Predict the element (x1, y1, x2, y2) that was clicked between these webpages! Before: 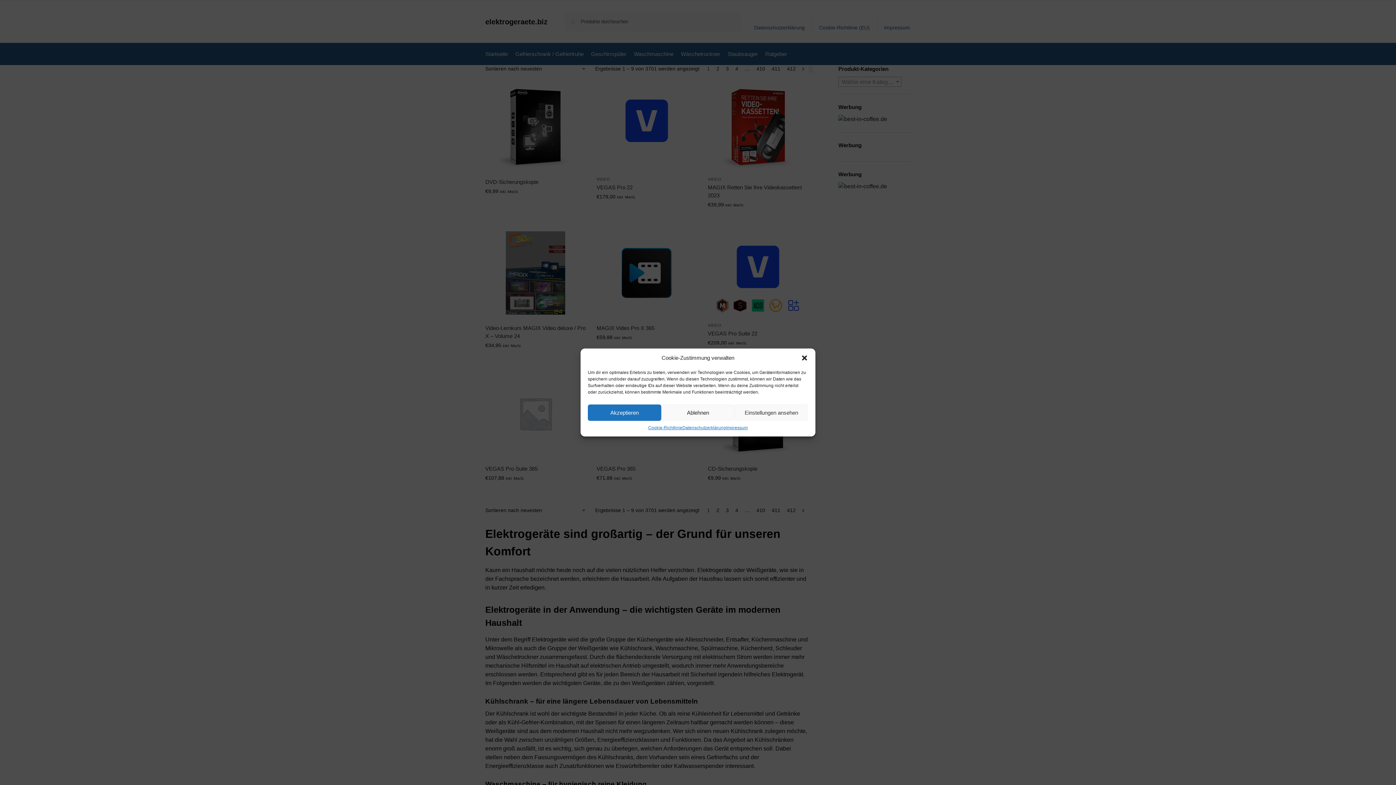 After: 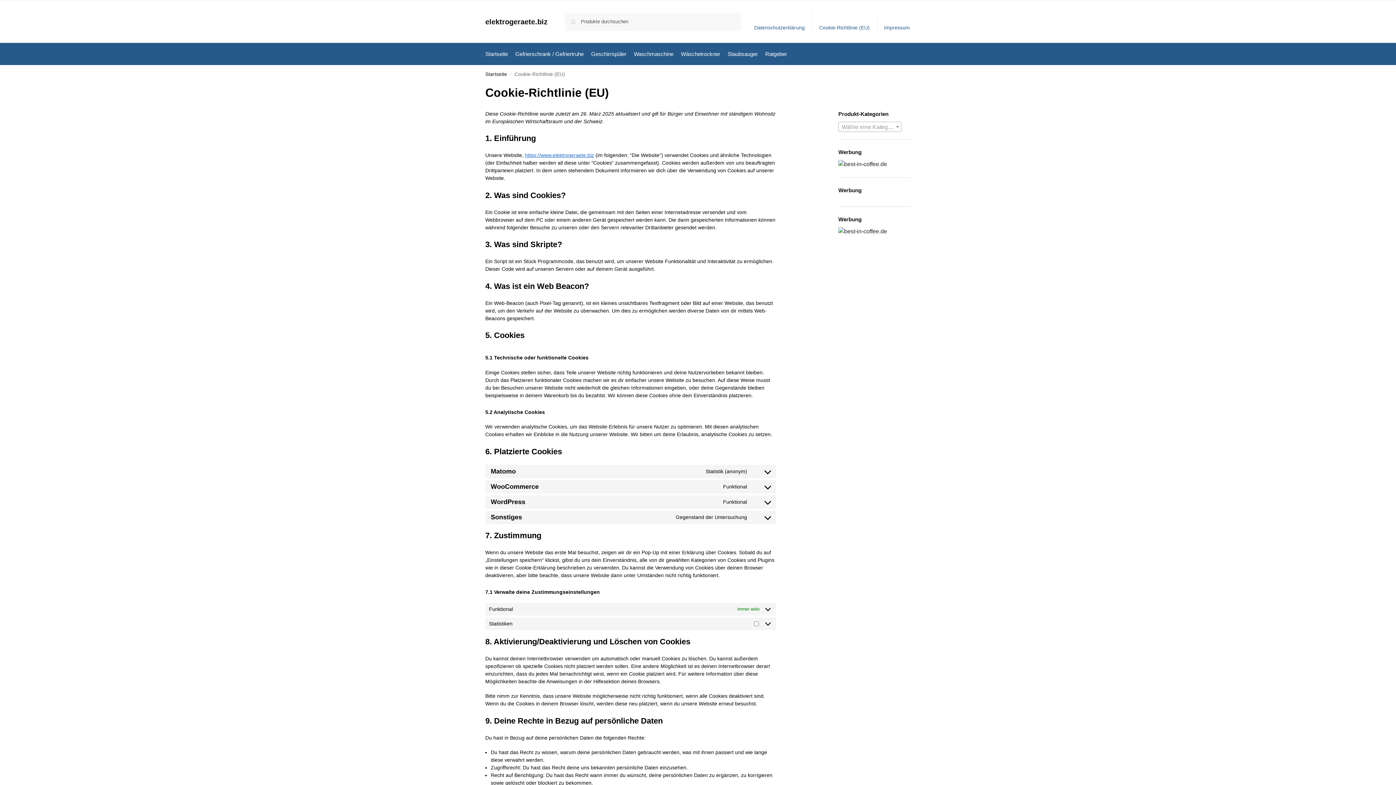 Action: label: Cookie-Richtlinie bbox: (648, 424, 682, 431)